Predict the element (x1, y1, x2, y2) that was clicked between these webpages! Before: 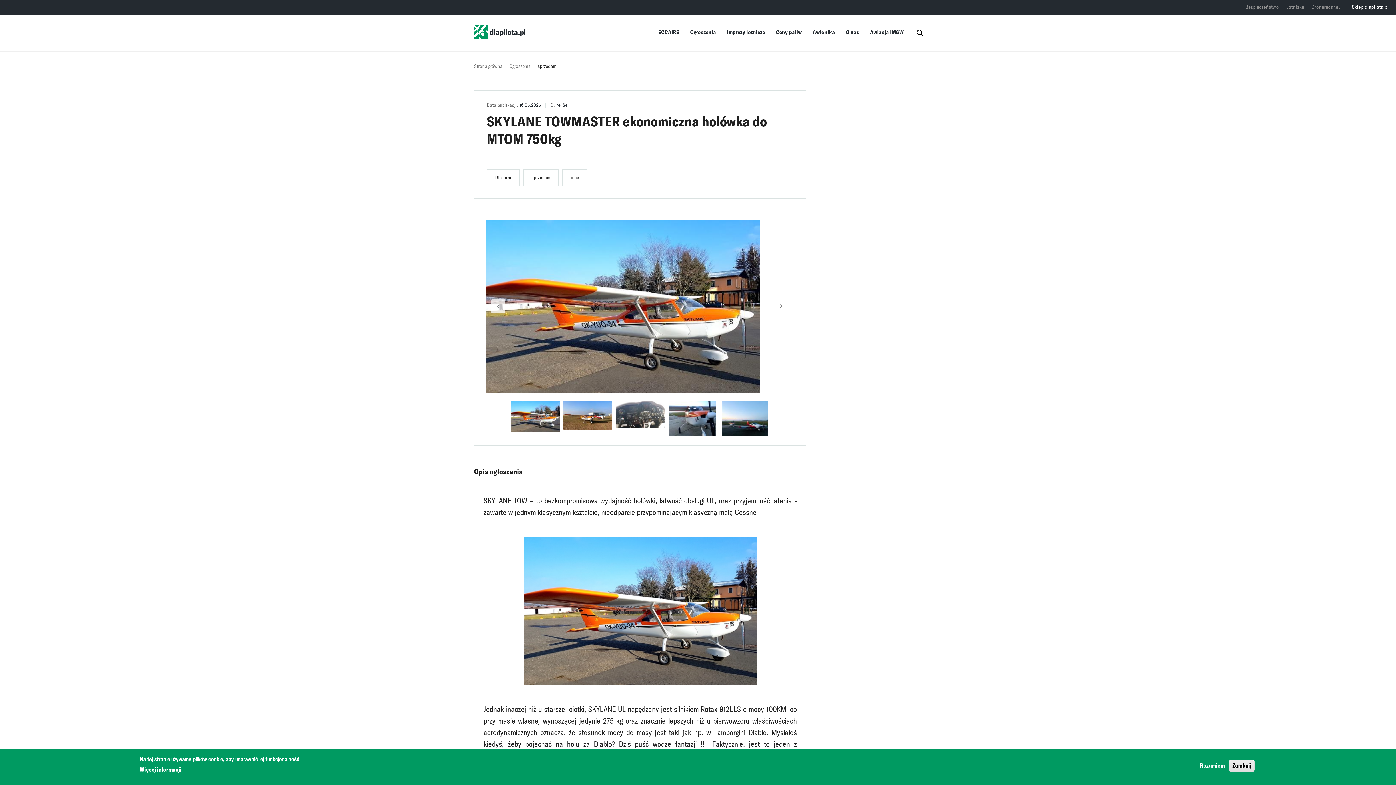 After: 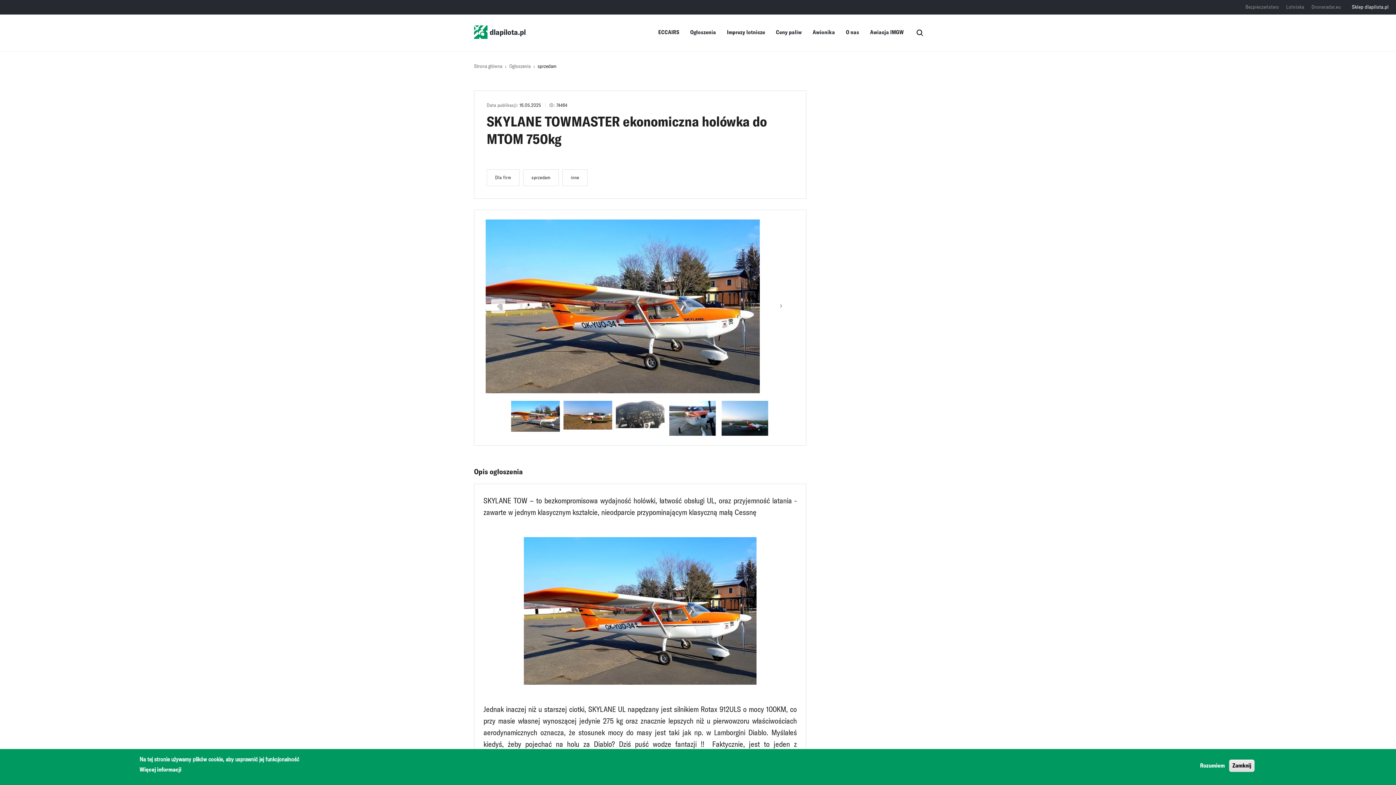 Action: bbox: (1352, 0, 1389, 14) label: Sklep dlapilota.pl